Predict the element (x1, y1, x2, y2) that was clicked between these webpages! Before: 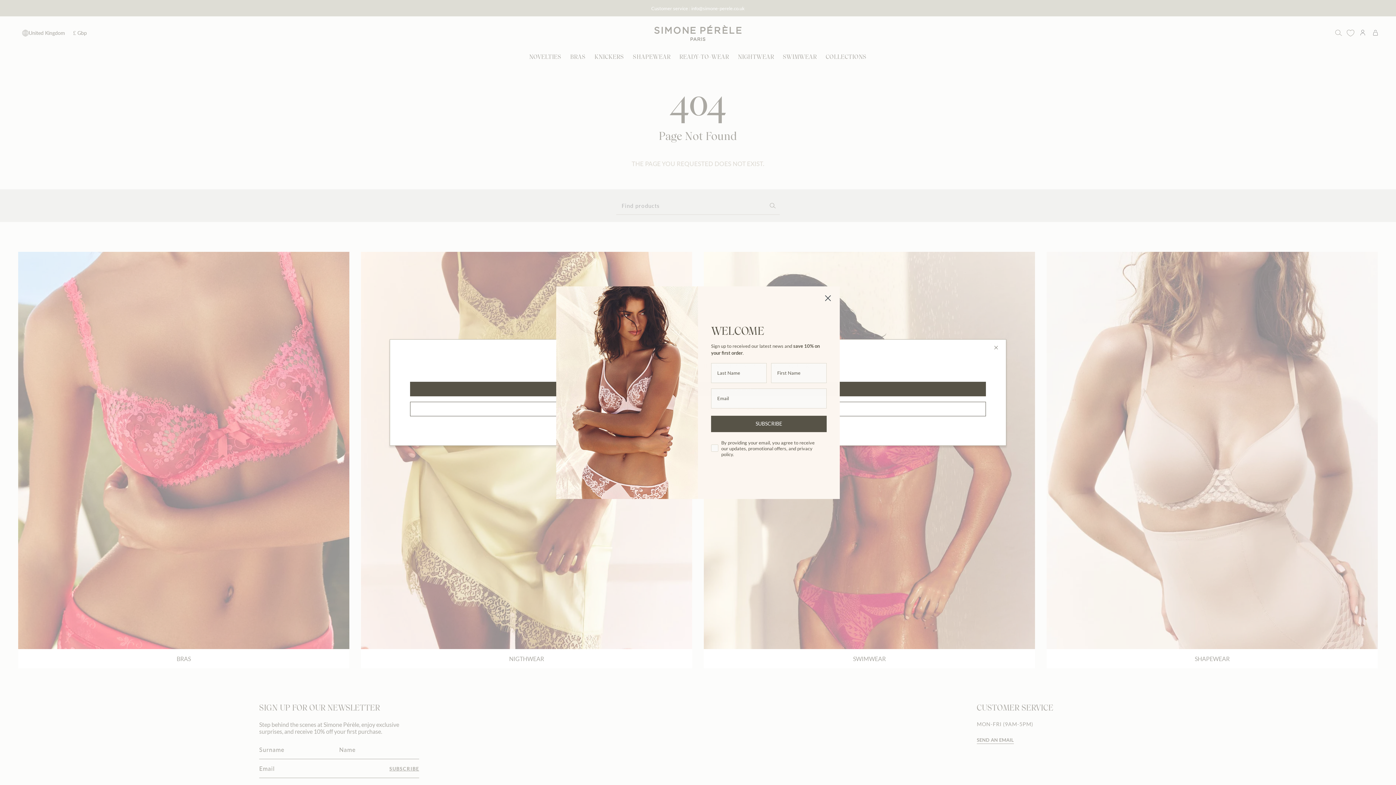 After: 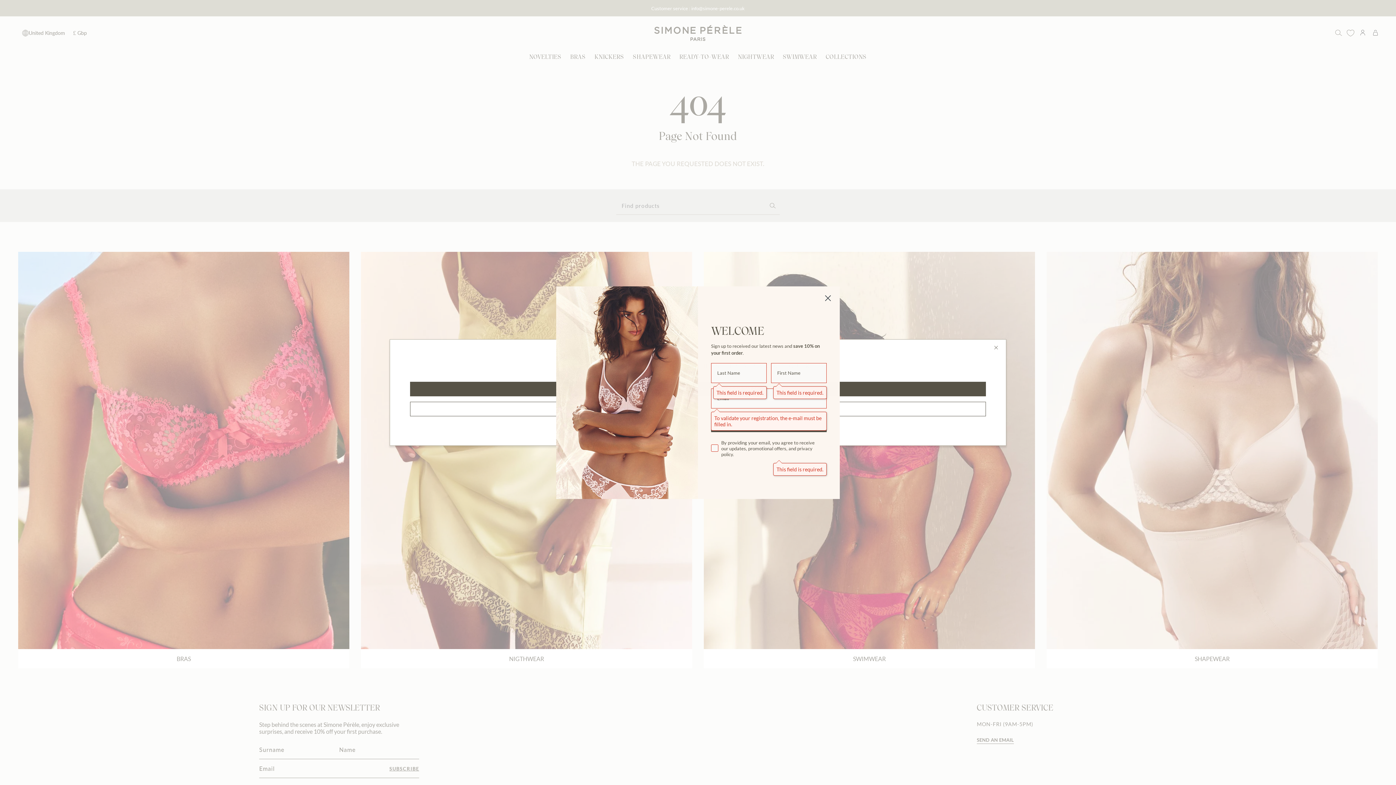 Action: bbox: (711, 434, 826, 450) label: SUBSCRIBE